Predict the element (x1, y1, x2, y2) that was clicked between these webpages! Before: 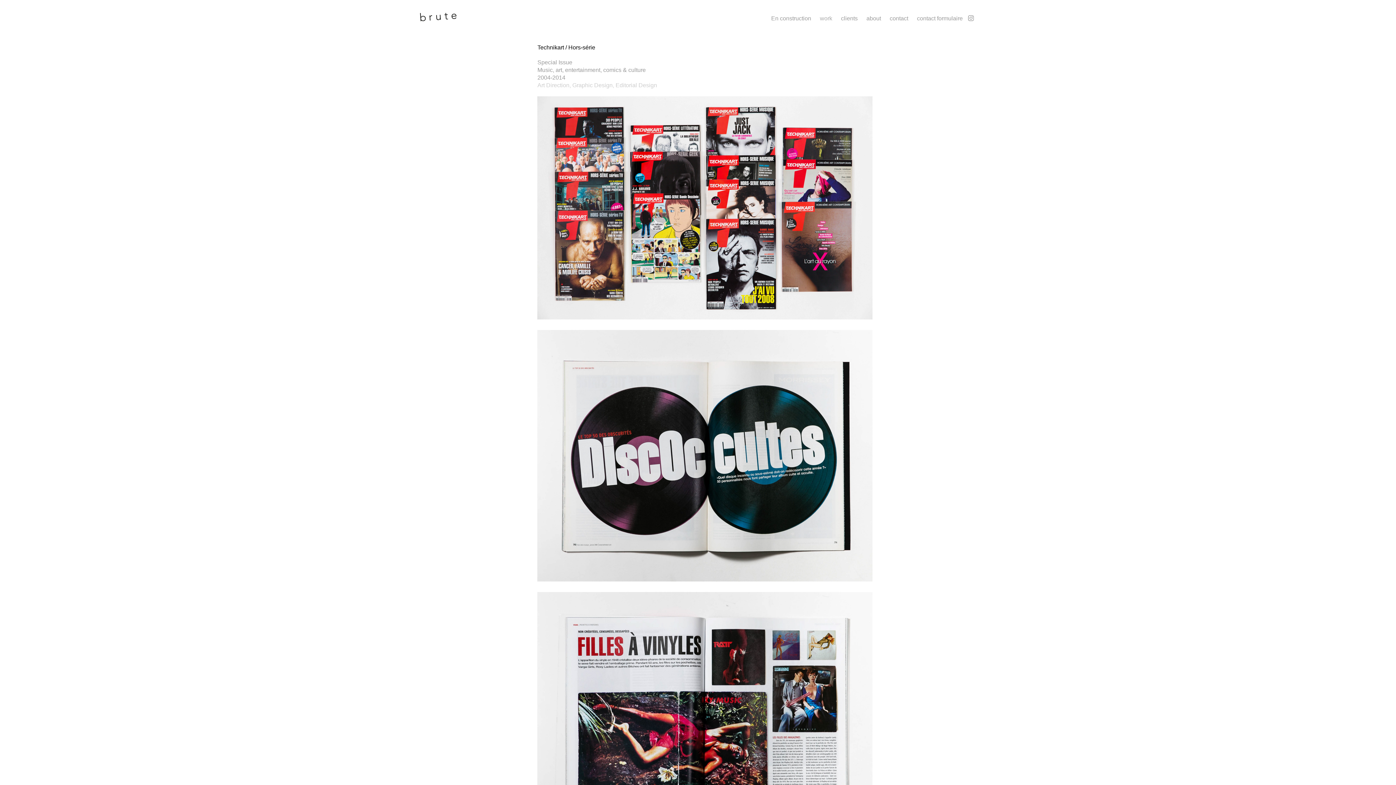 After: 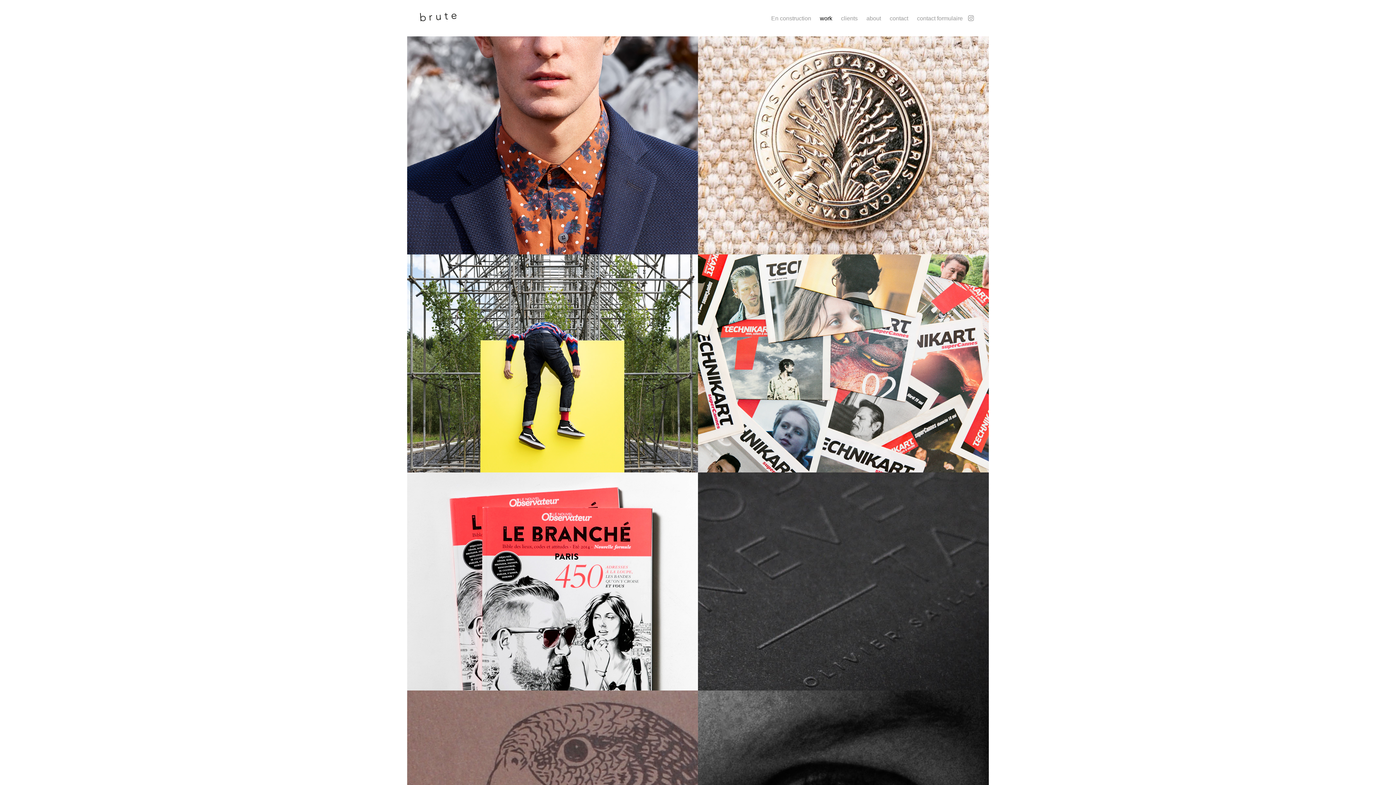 Action: bbox: (820, 15, 832, 21) label: work